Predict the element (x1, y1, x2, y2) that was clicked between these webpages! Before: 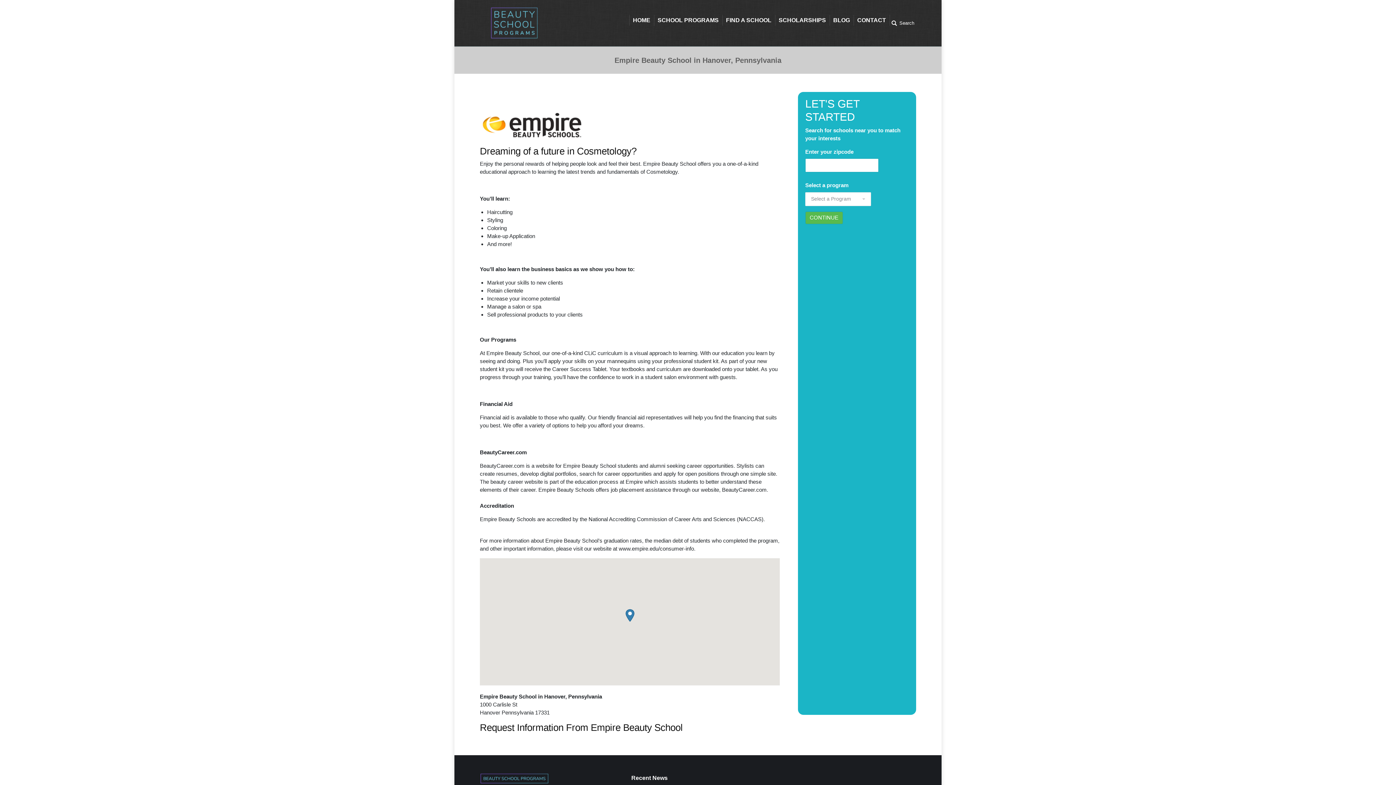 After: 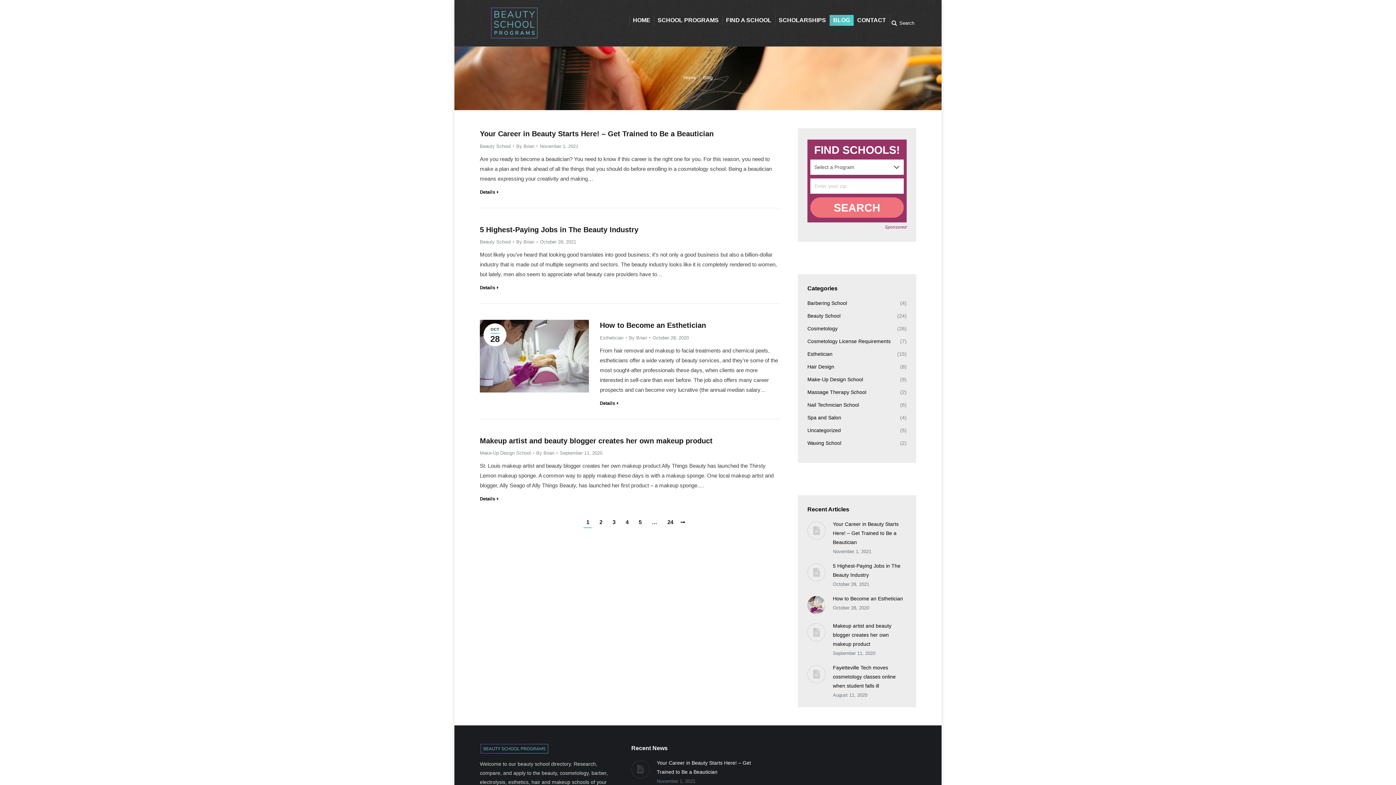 Action: label: BLOG bbox: (829, 14, 853, 25)